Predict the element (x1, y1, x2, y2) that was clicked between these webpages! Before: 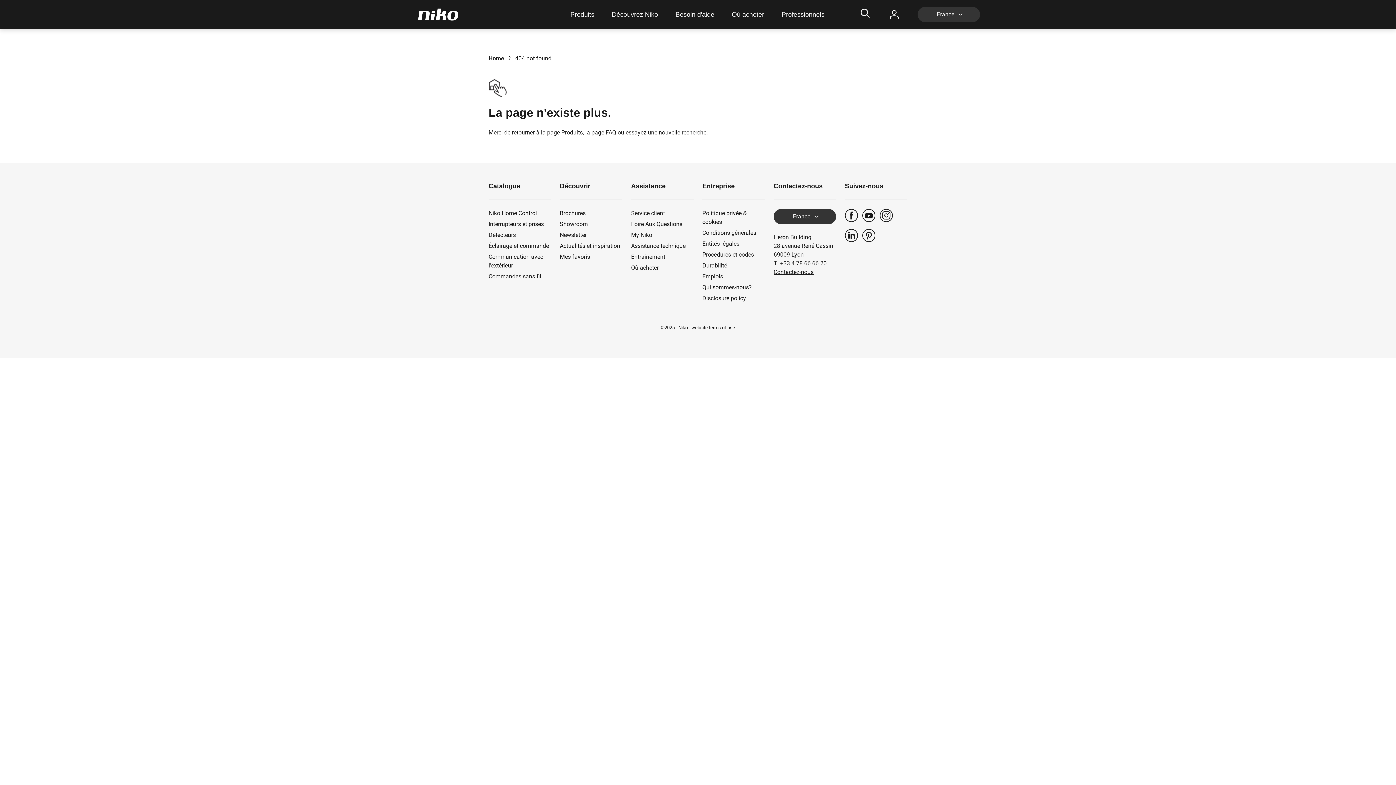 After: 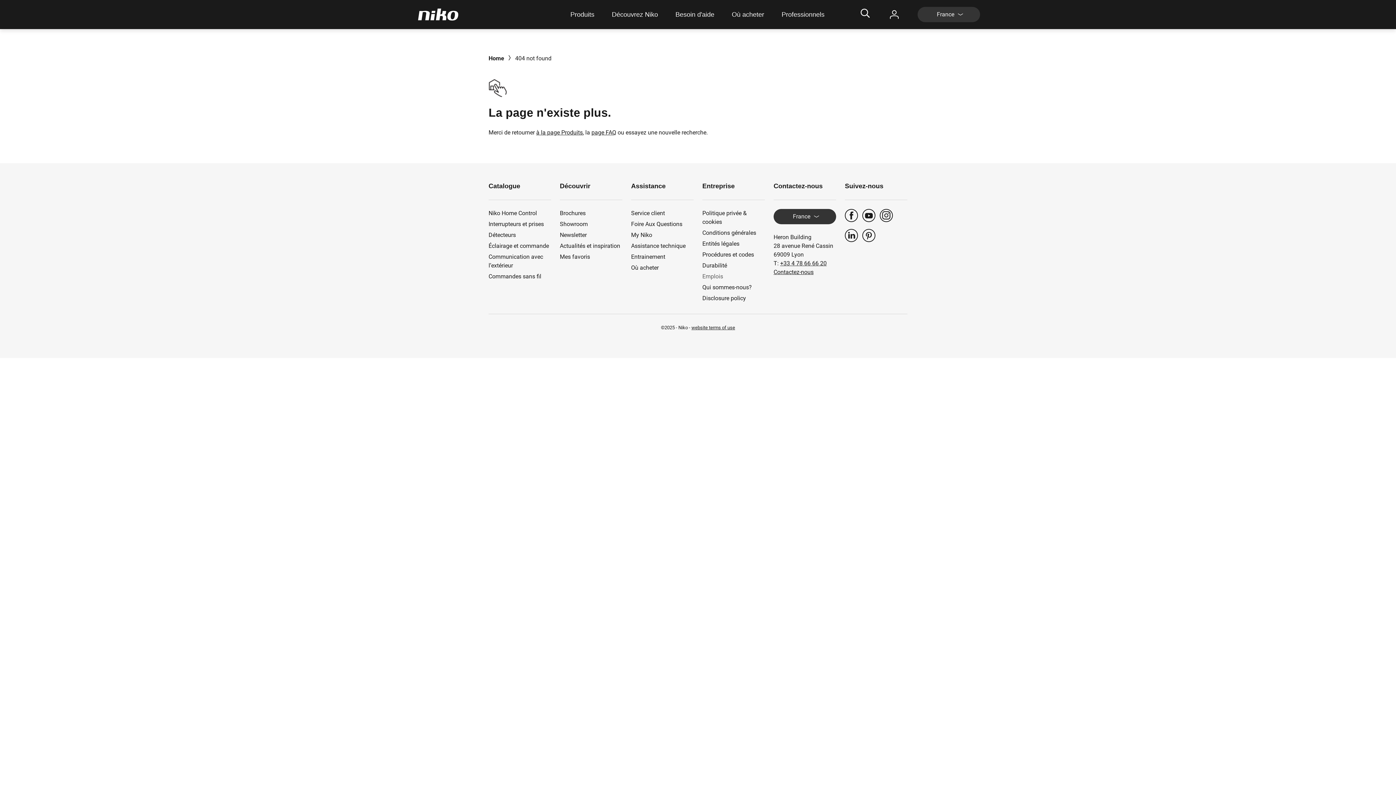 Action: bbox: (702, 272, 765, 281) label: Emplois